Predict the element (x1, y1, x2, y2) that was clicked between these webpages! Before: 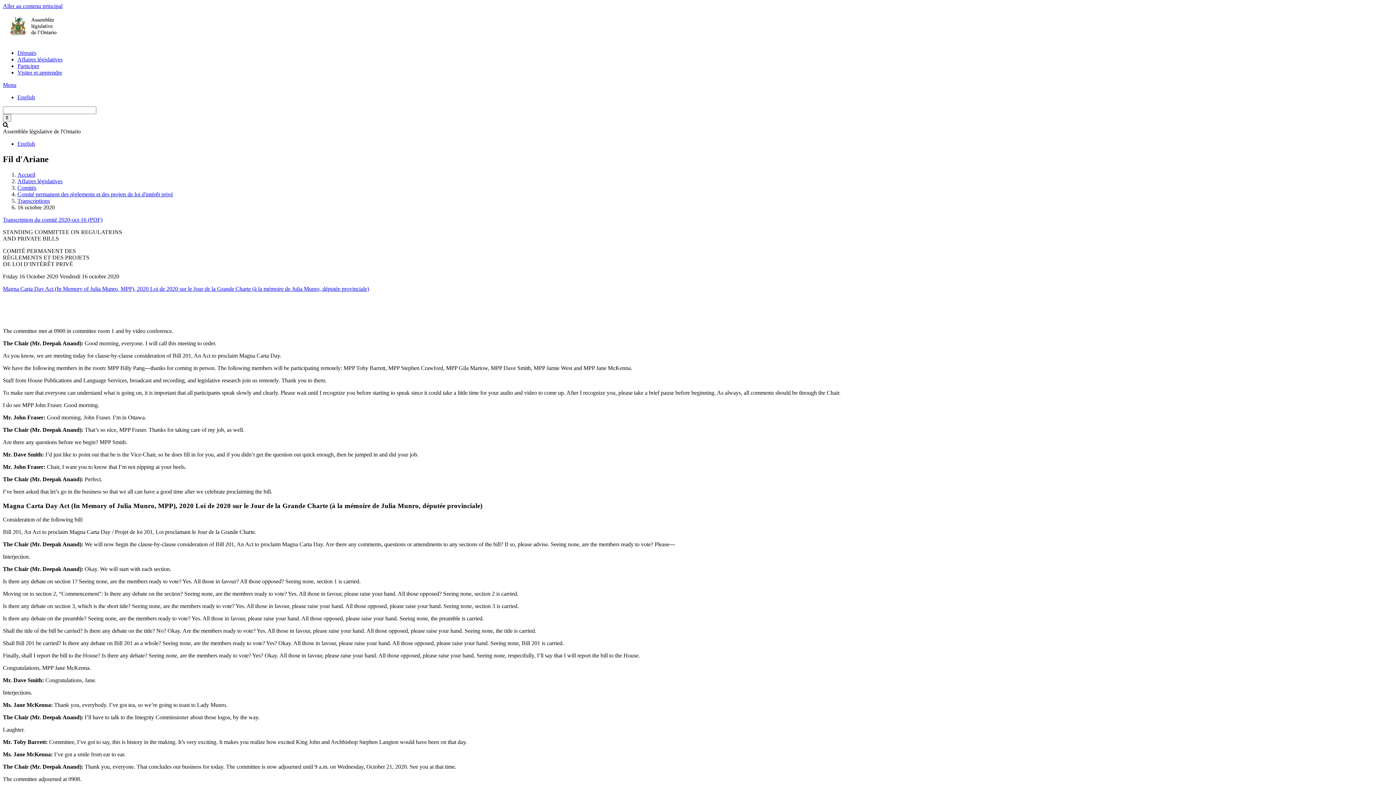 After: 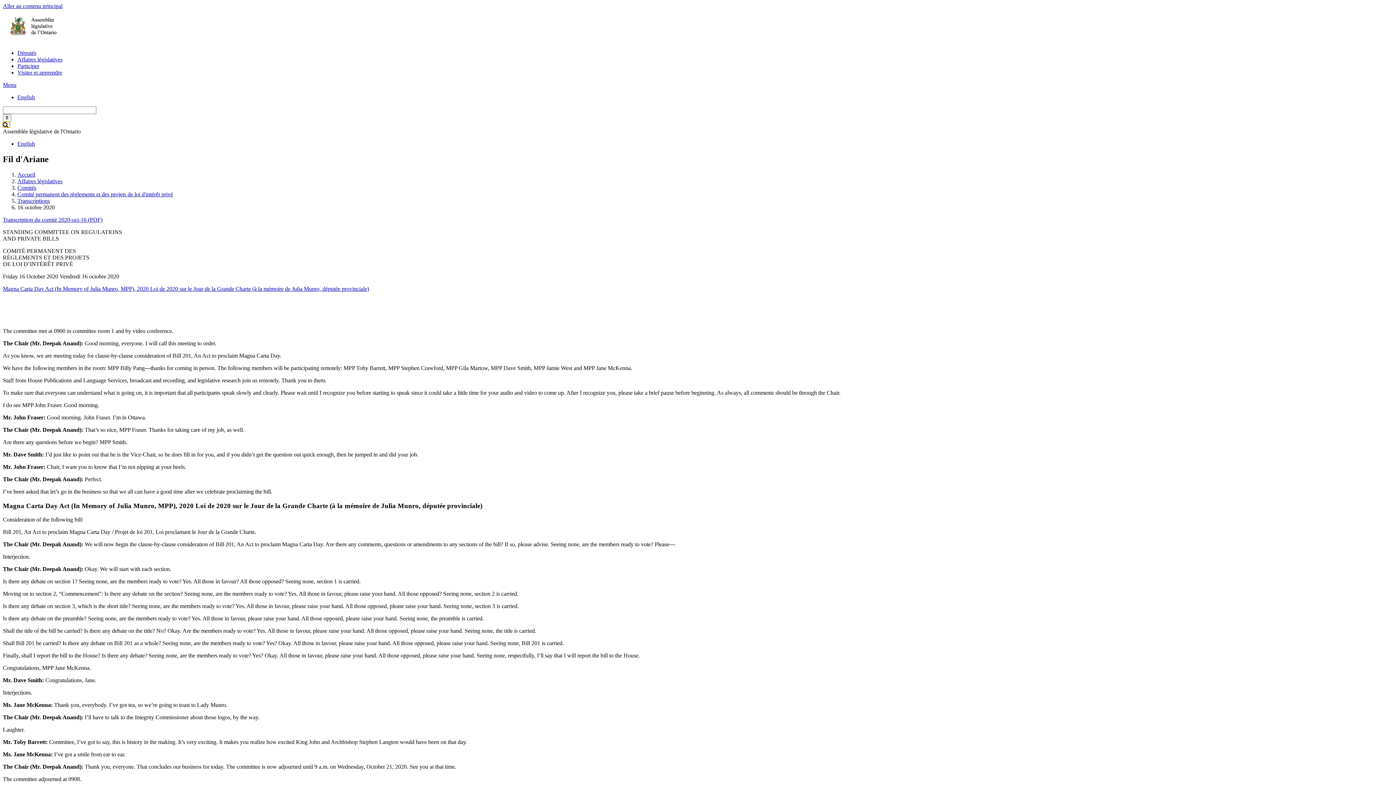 Action: label:   bbox: (2, 121, 9, 127)